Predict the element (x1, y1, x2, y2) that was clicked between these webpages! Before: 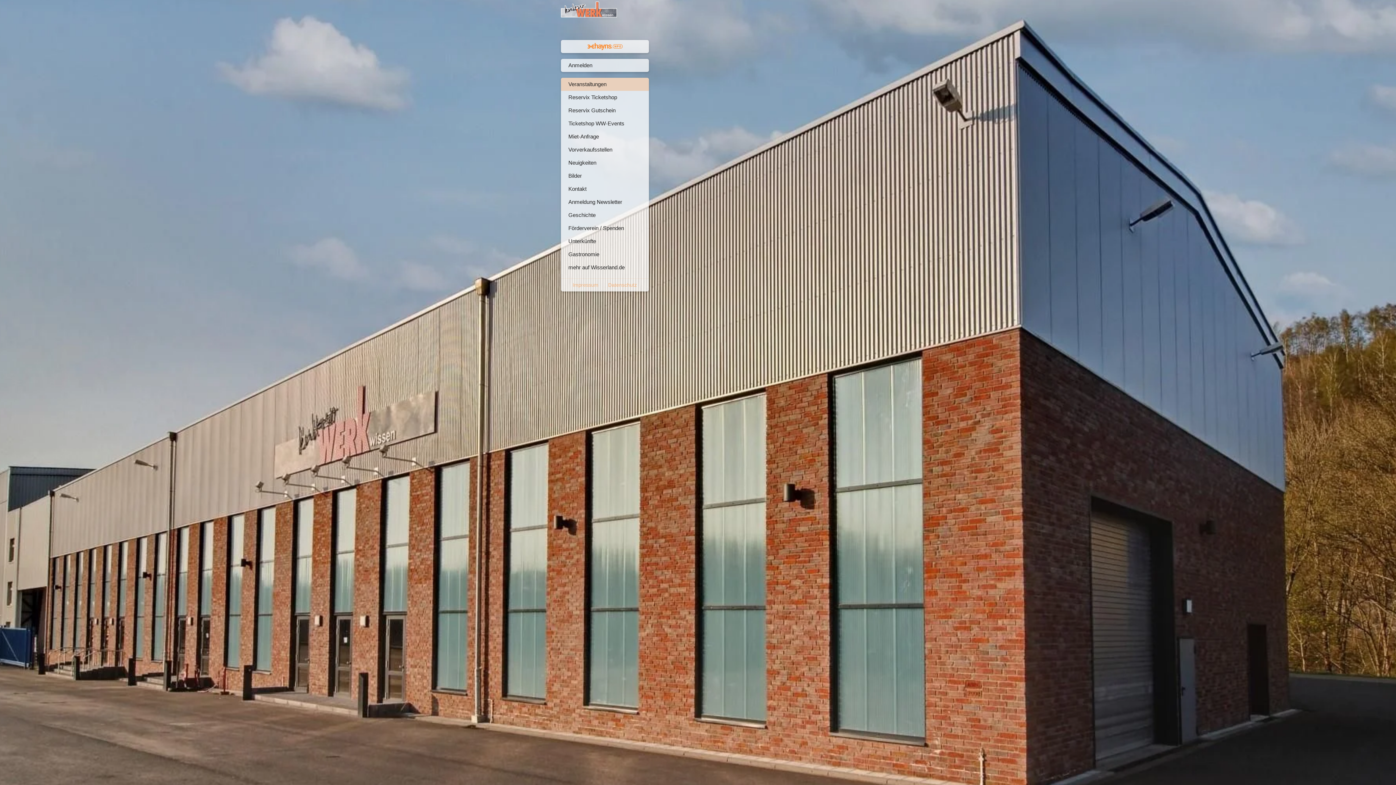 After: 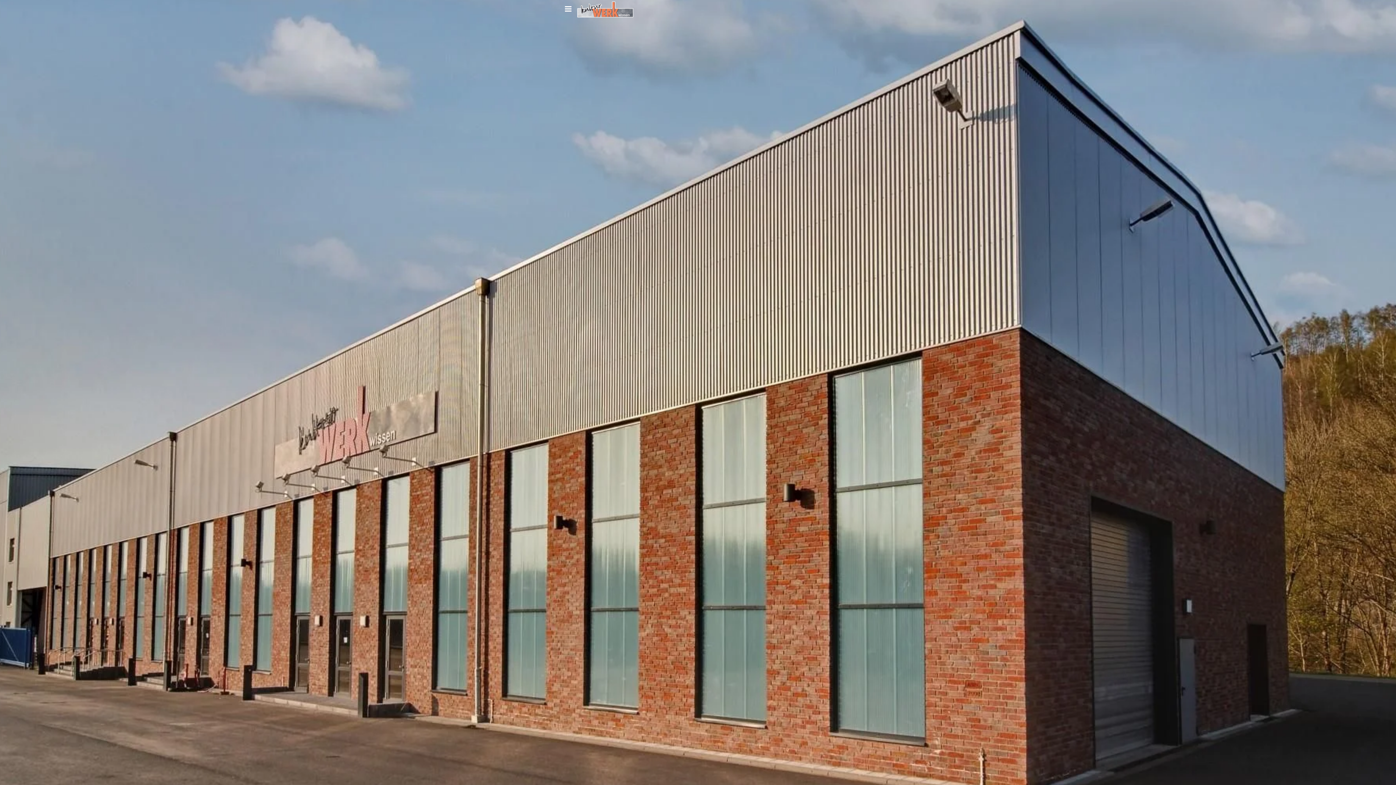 Action: label: mehr auf Wisserland.de bbox: (560, 261, 648, 274)